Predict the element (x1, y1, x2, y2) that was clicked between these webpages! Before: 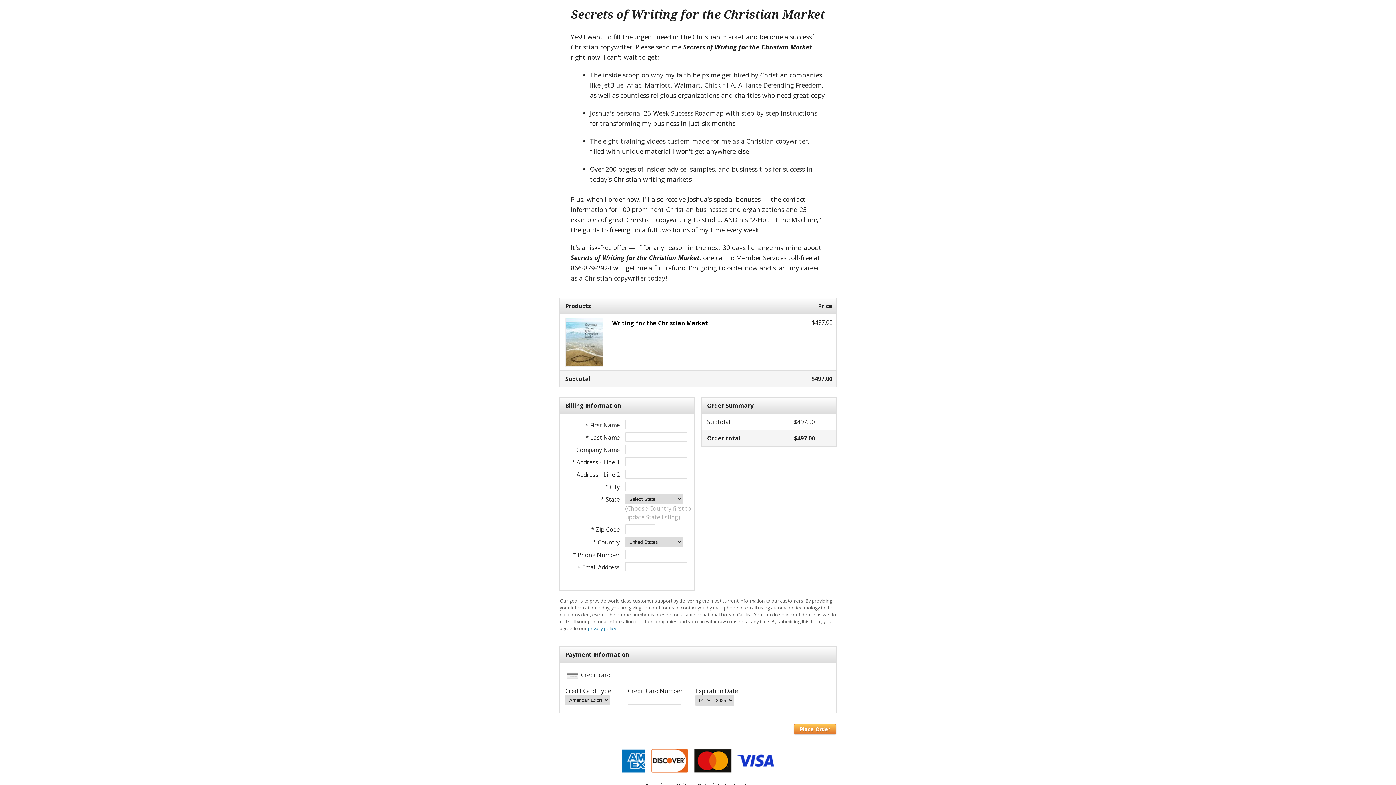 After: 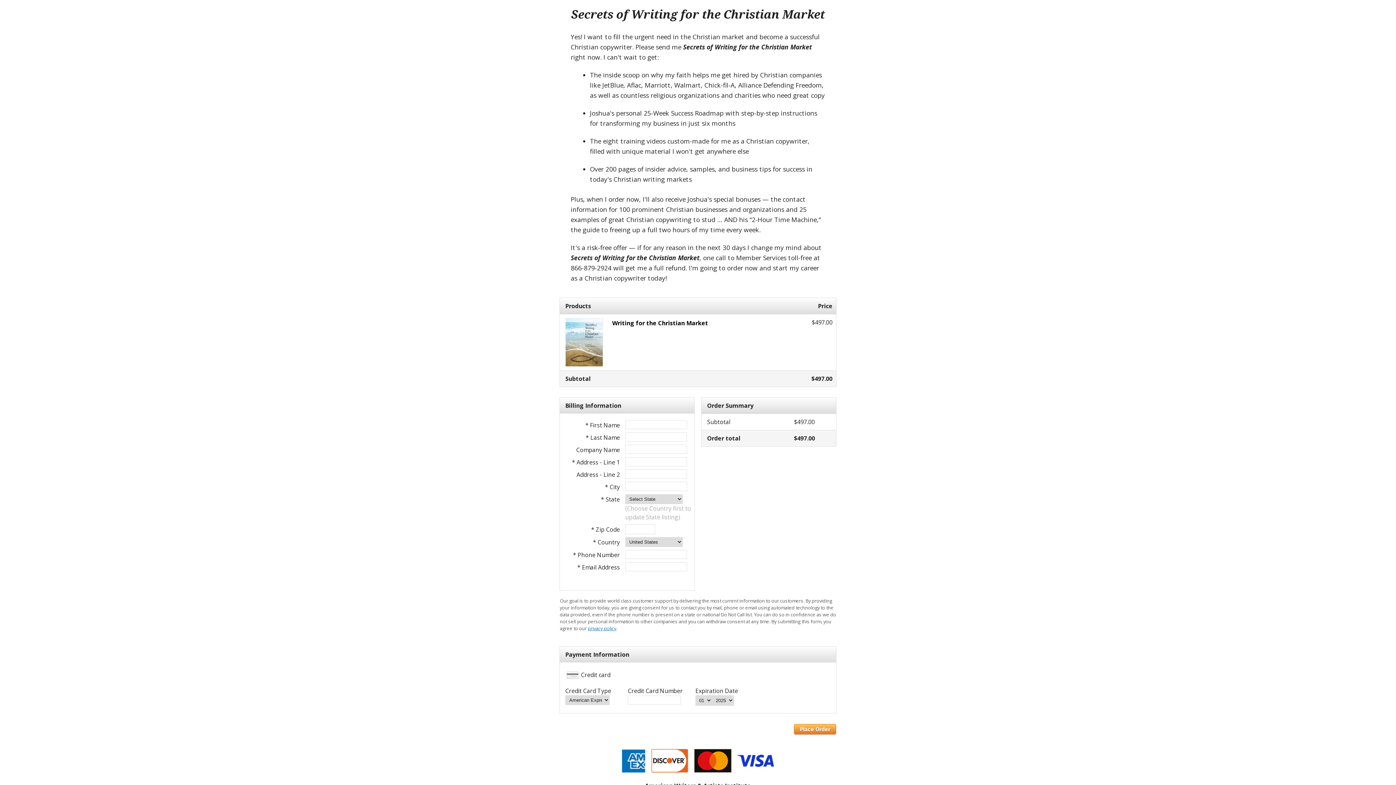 Action: bbox: (588, 625, 616, 632) label: privacy policy